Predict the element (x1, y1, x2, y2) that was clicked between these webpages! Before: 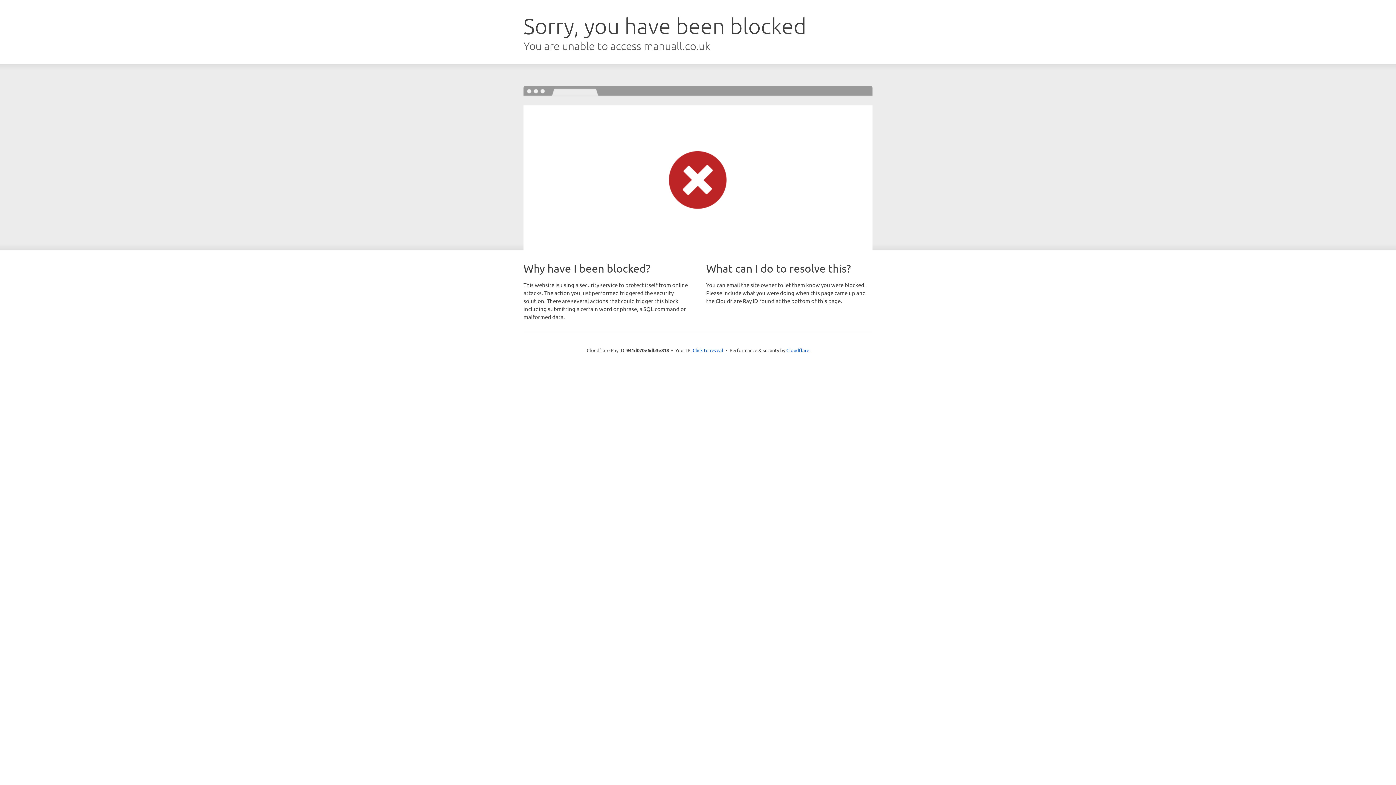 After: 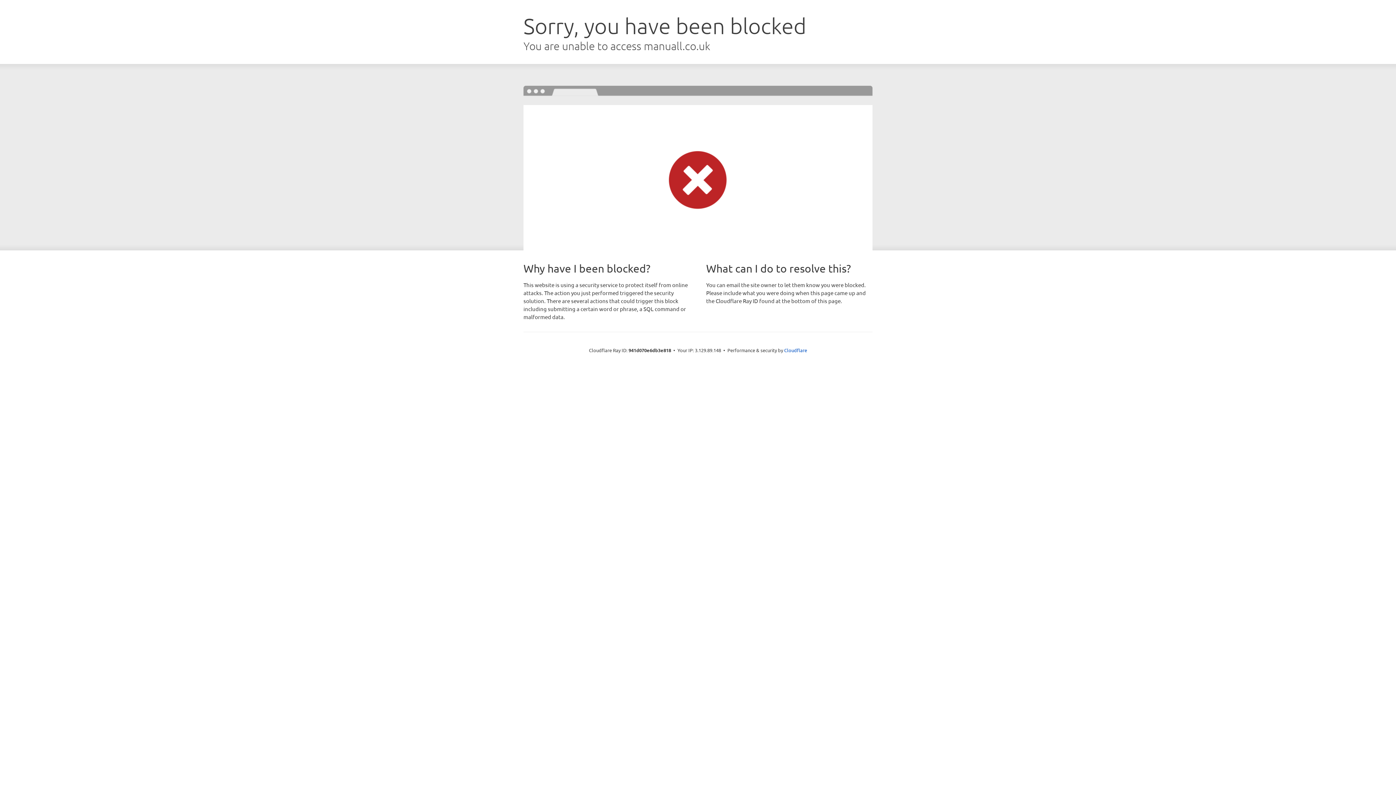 Action: bbox: (692, 346, 723, 353) label: Click to reveal